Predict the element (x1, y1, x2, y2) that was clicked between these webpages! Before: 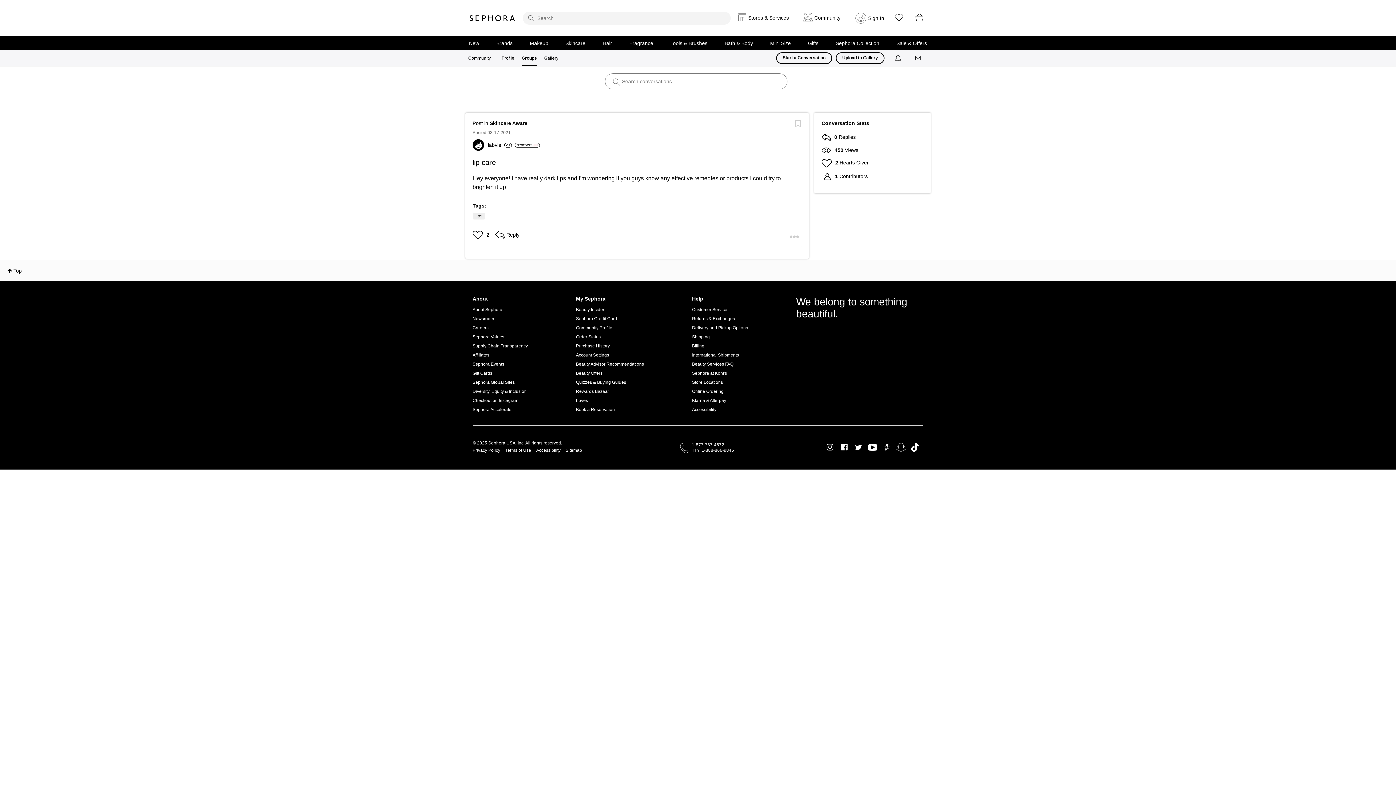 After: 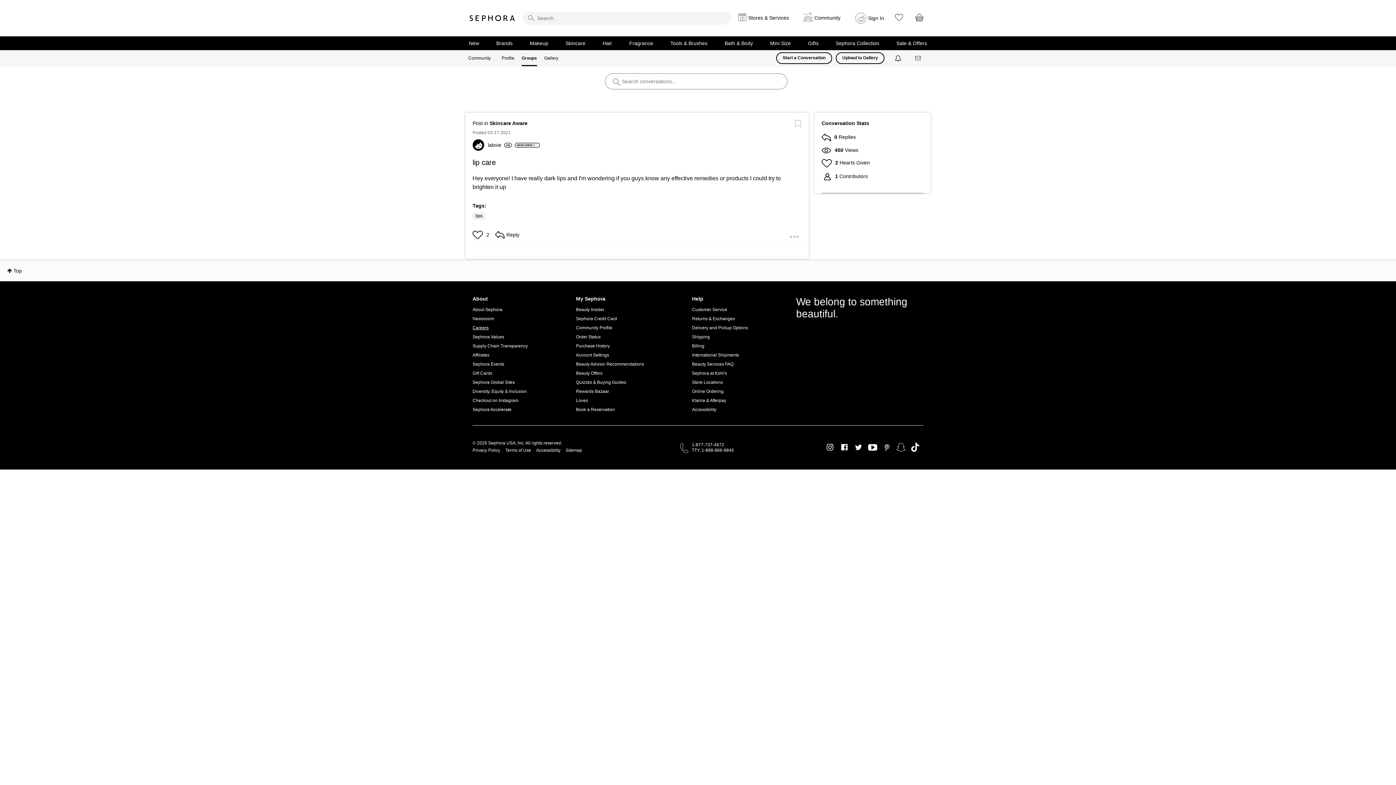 Action: bbox: (472, 323, 528, 332) label: Careers